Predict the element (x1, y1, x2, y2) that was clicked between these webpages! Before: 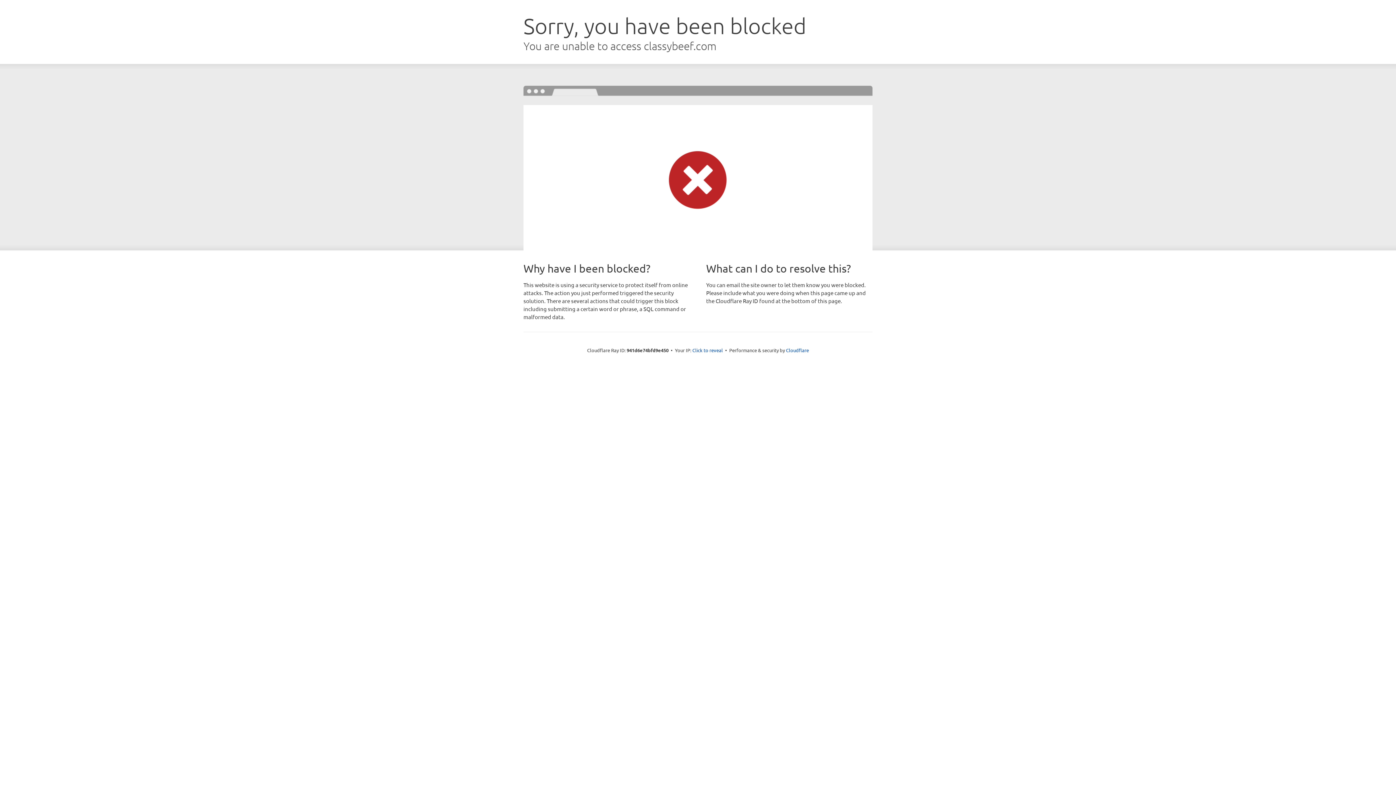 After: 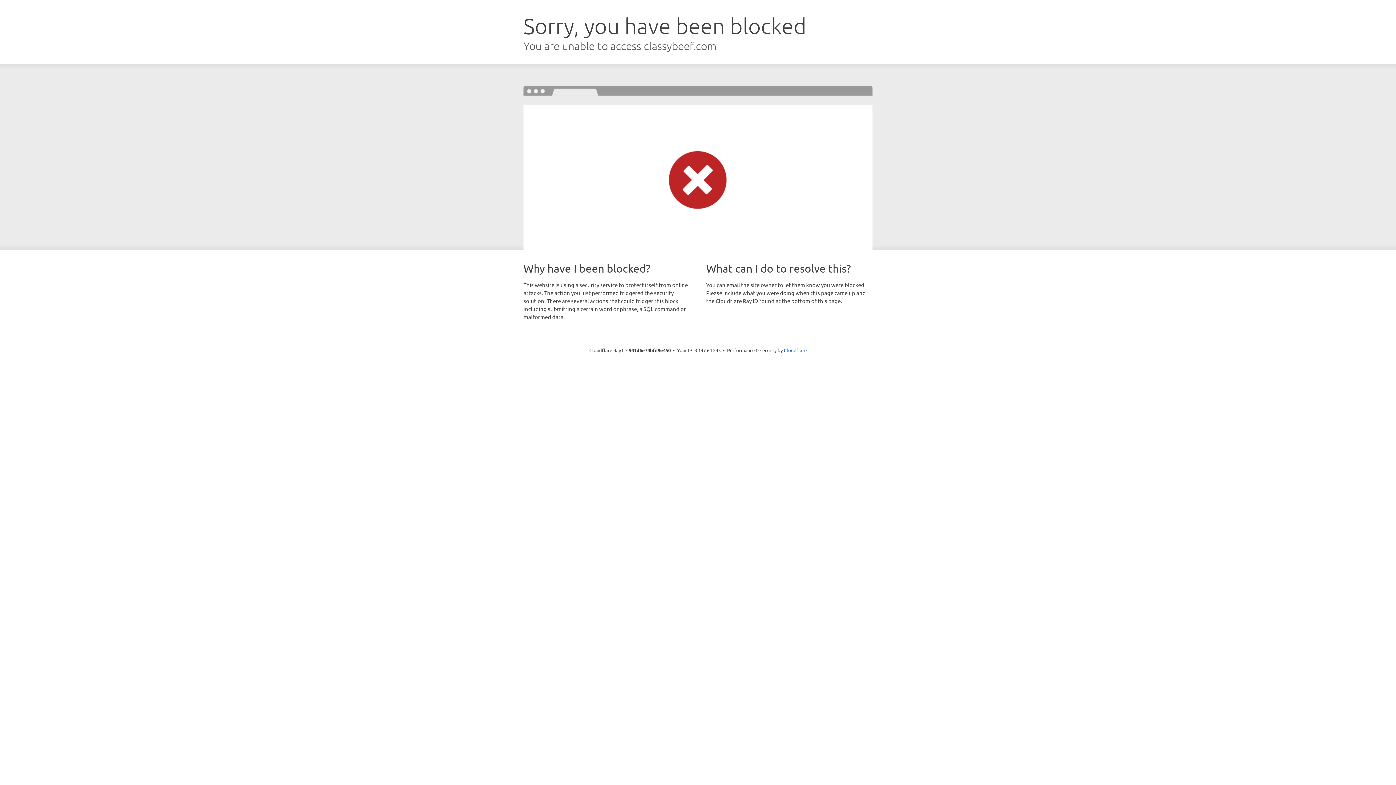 Action: label: Click to reveal bbox: (692, 346, 723, 353)